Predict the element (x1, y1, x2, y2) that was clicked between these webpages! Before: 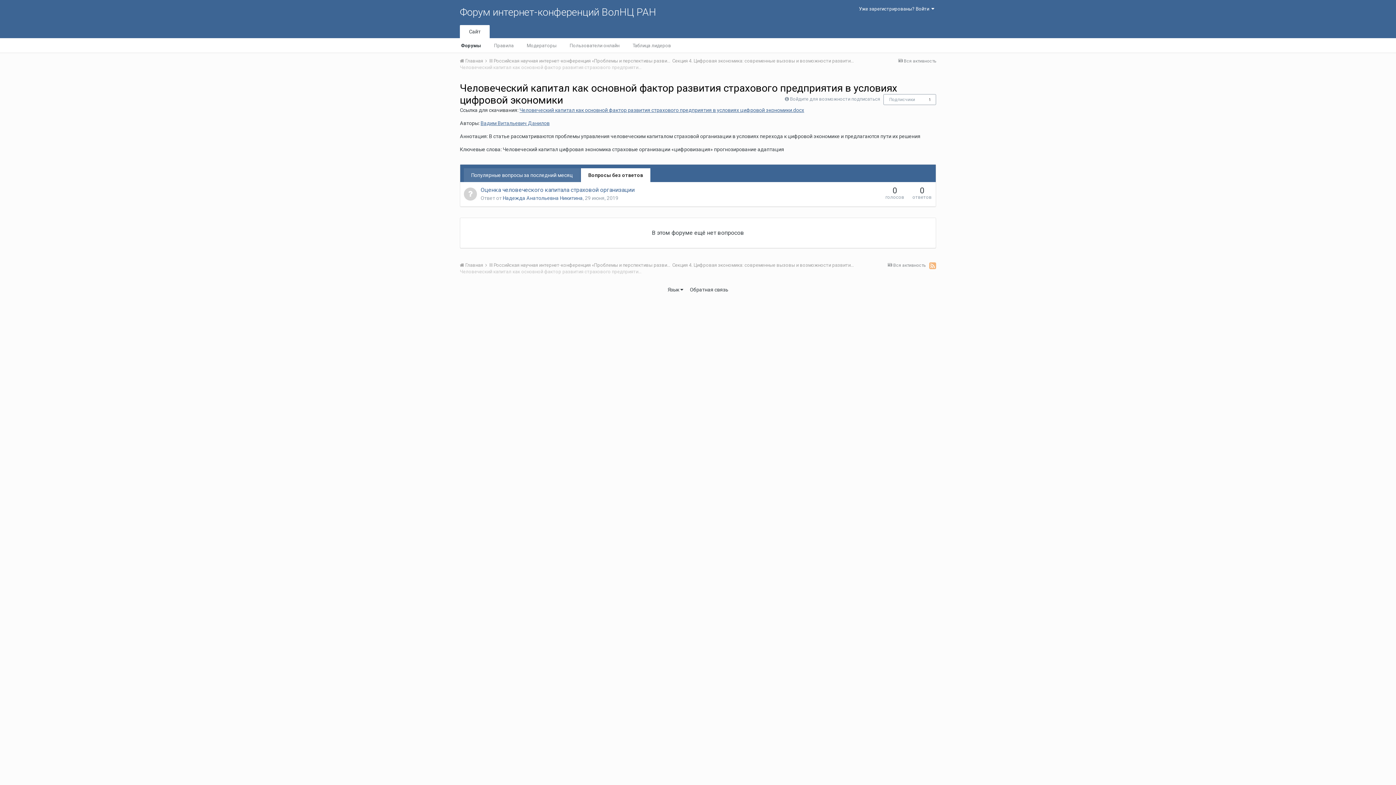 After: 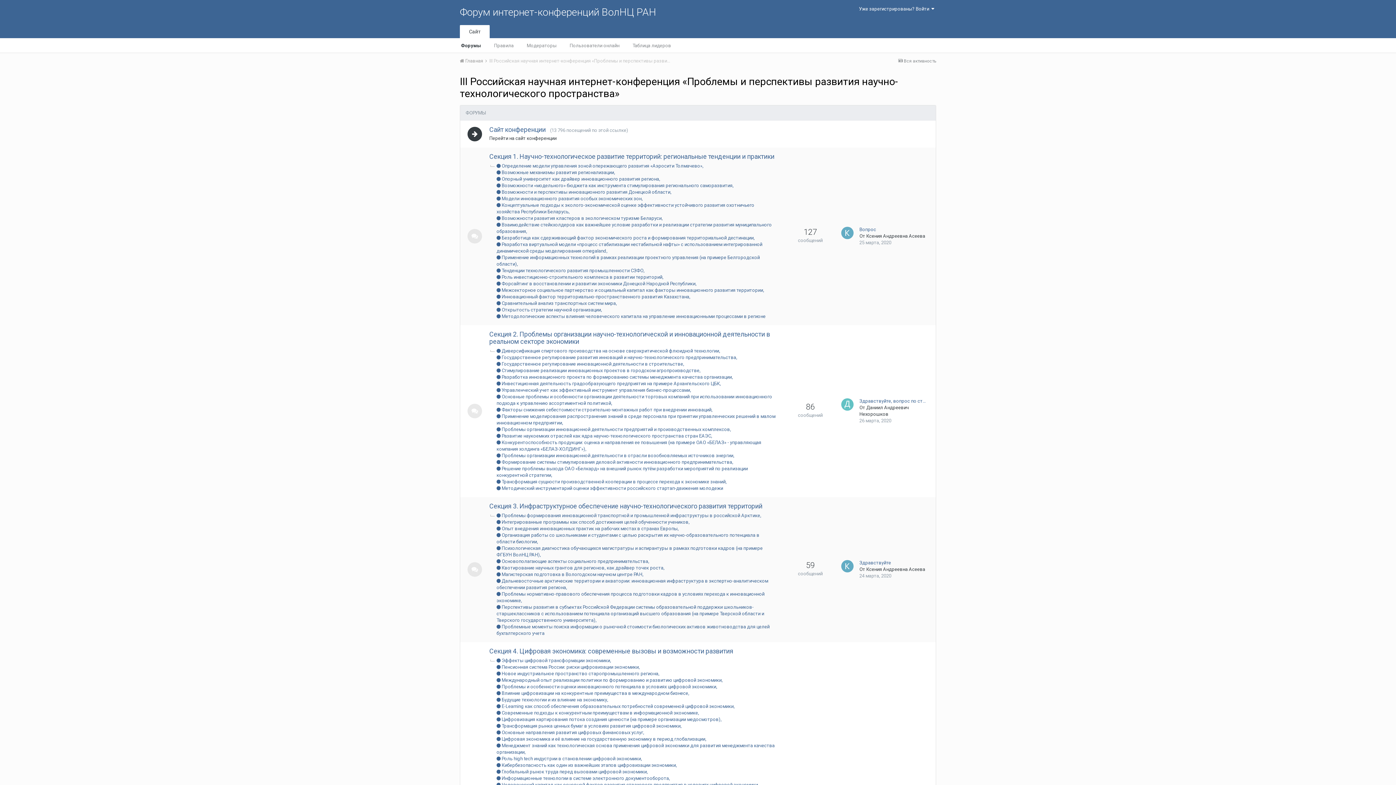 Action: label: III Российская научная интернет-конференция «Проблемы и перспективы развития научно-технологического пространства»  bbox: (489, 58, 773, 63)